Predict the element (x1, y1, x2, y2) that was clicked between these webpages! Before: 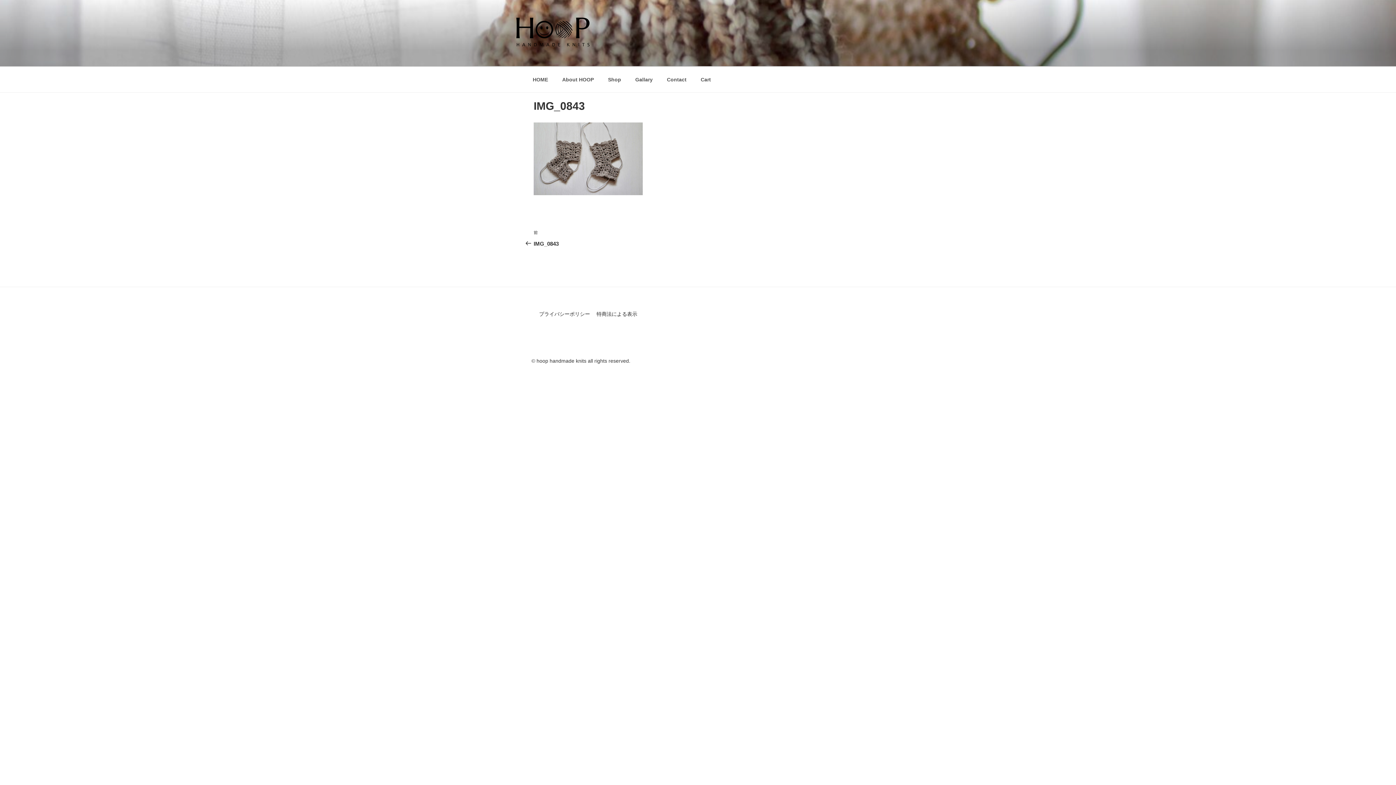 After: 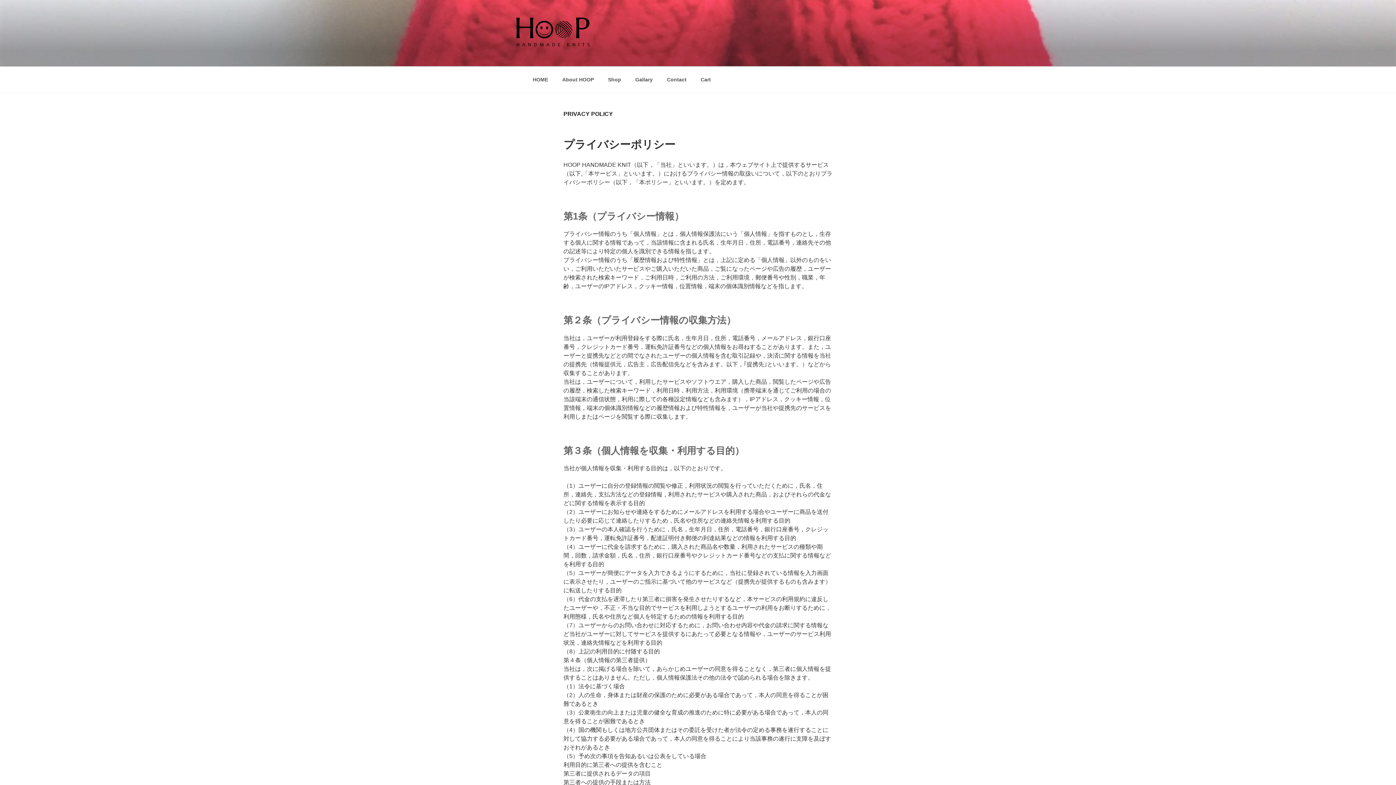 Action: bbox: (539, 311, 590, 316) label: プライバシーポリシー